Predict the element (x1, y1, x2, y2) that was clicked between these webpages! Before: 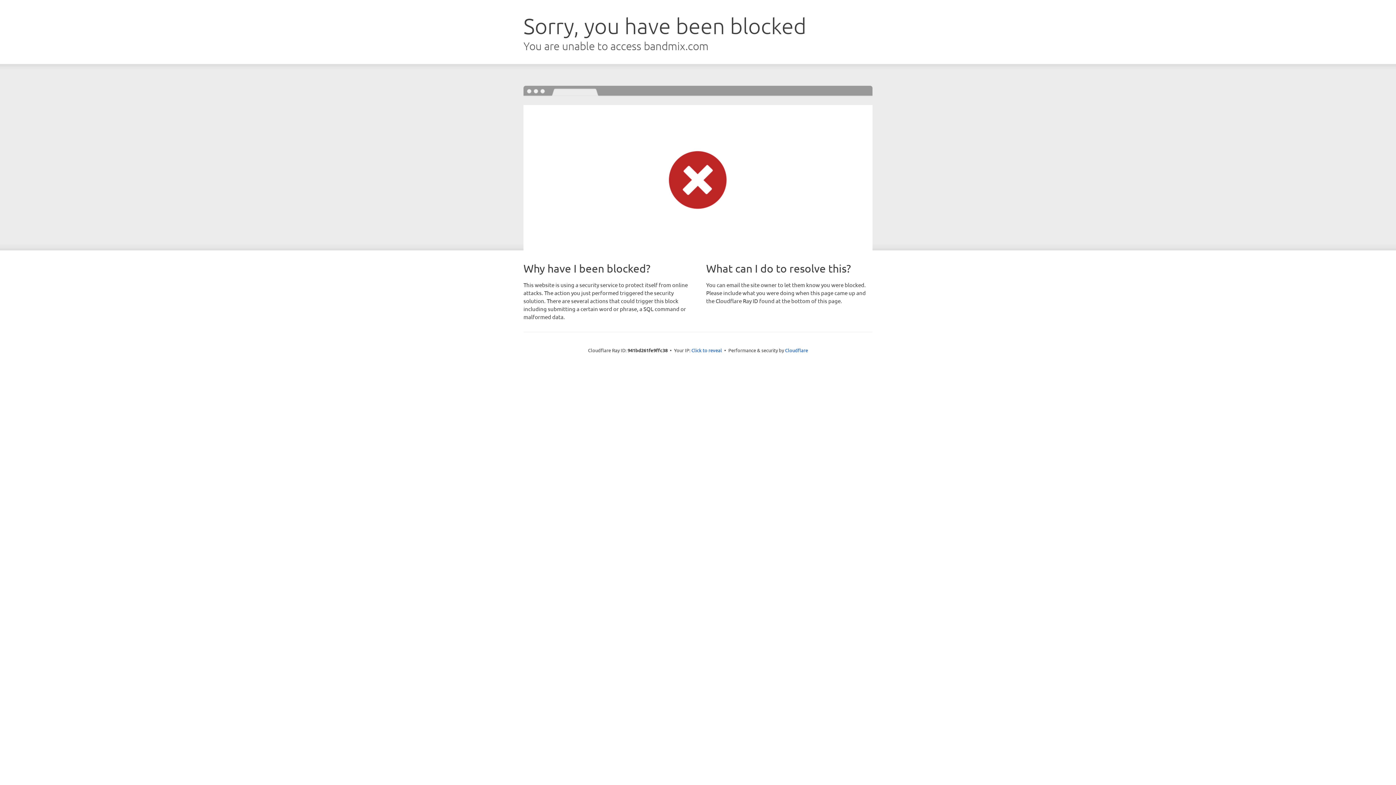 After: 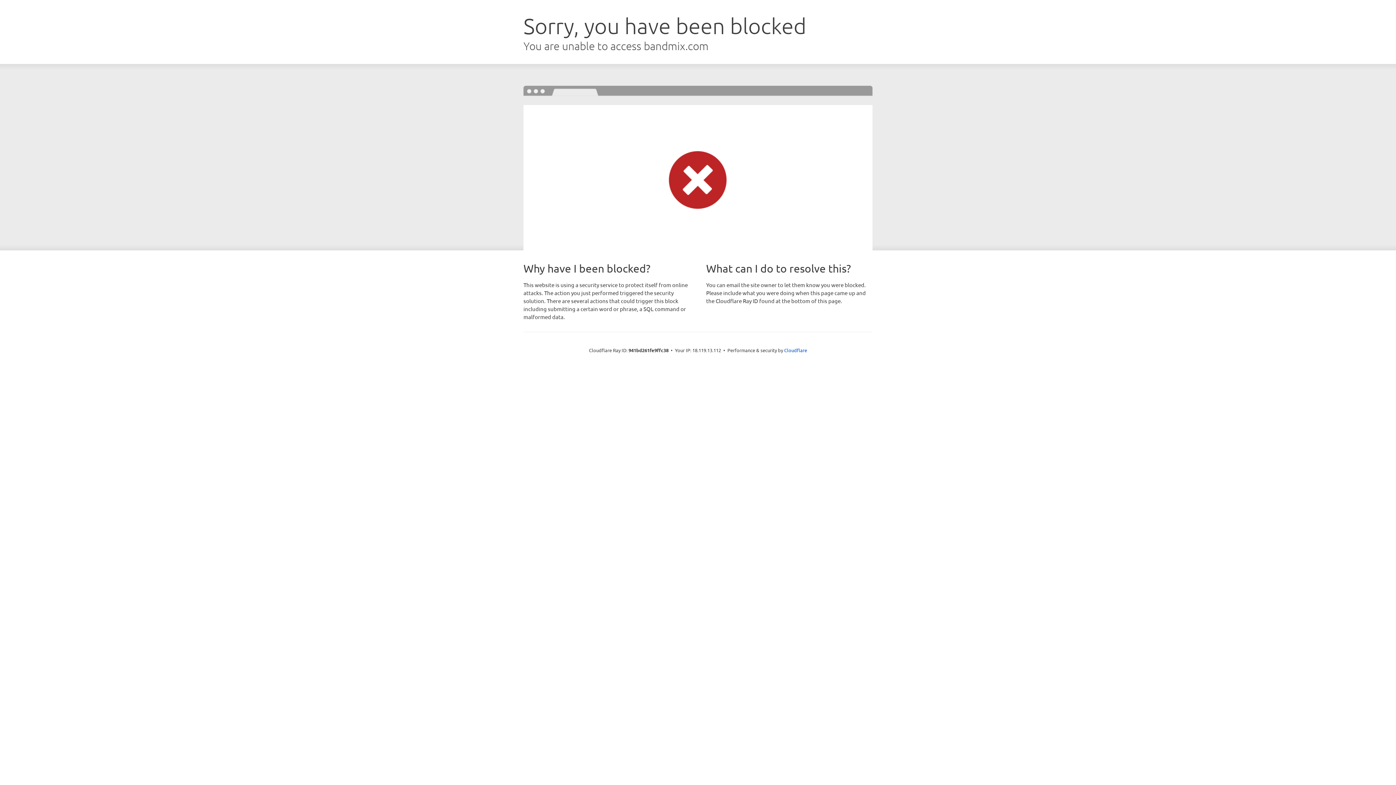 Action: bbox: (691, 346, 722, 353) label: Click to reveal